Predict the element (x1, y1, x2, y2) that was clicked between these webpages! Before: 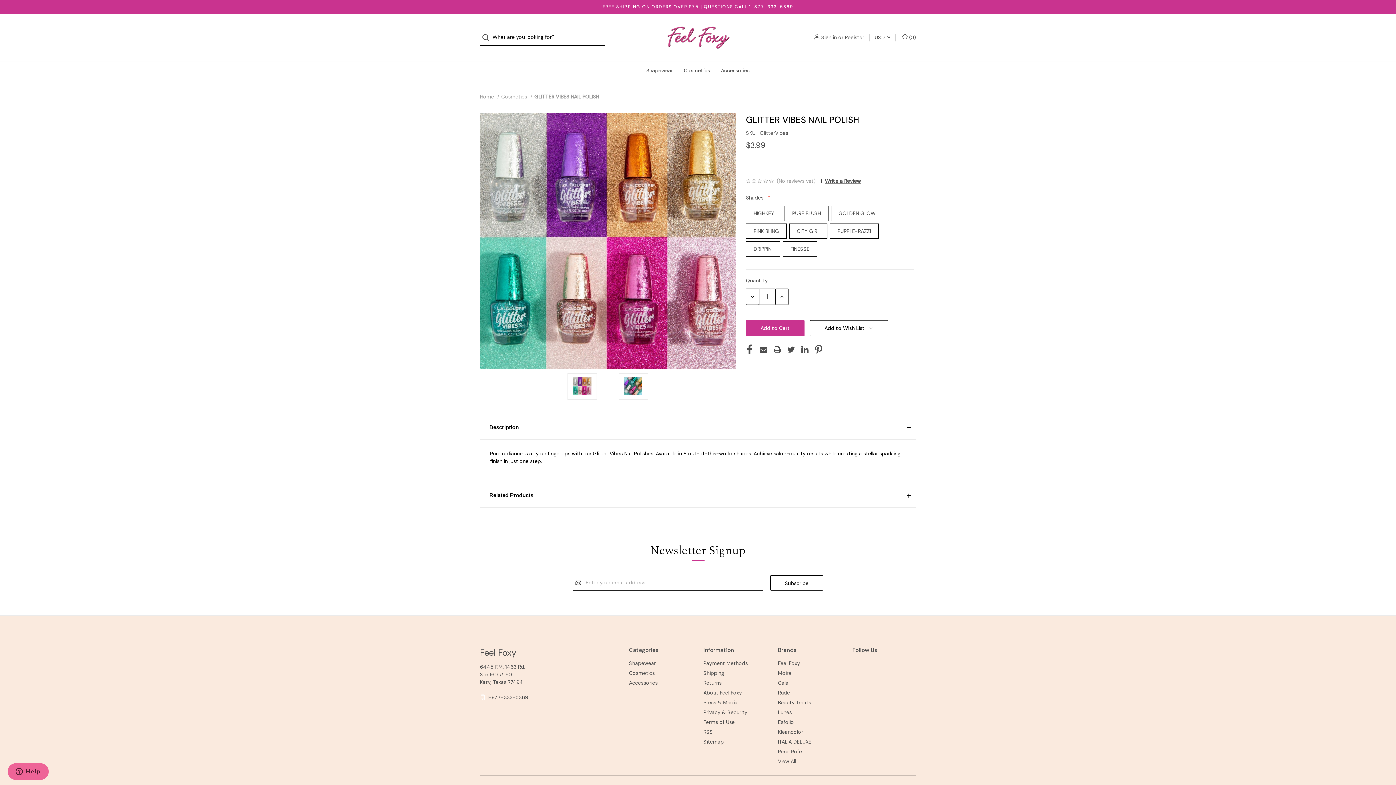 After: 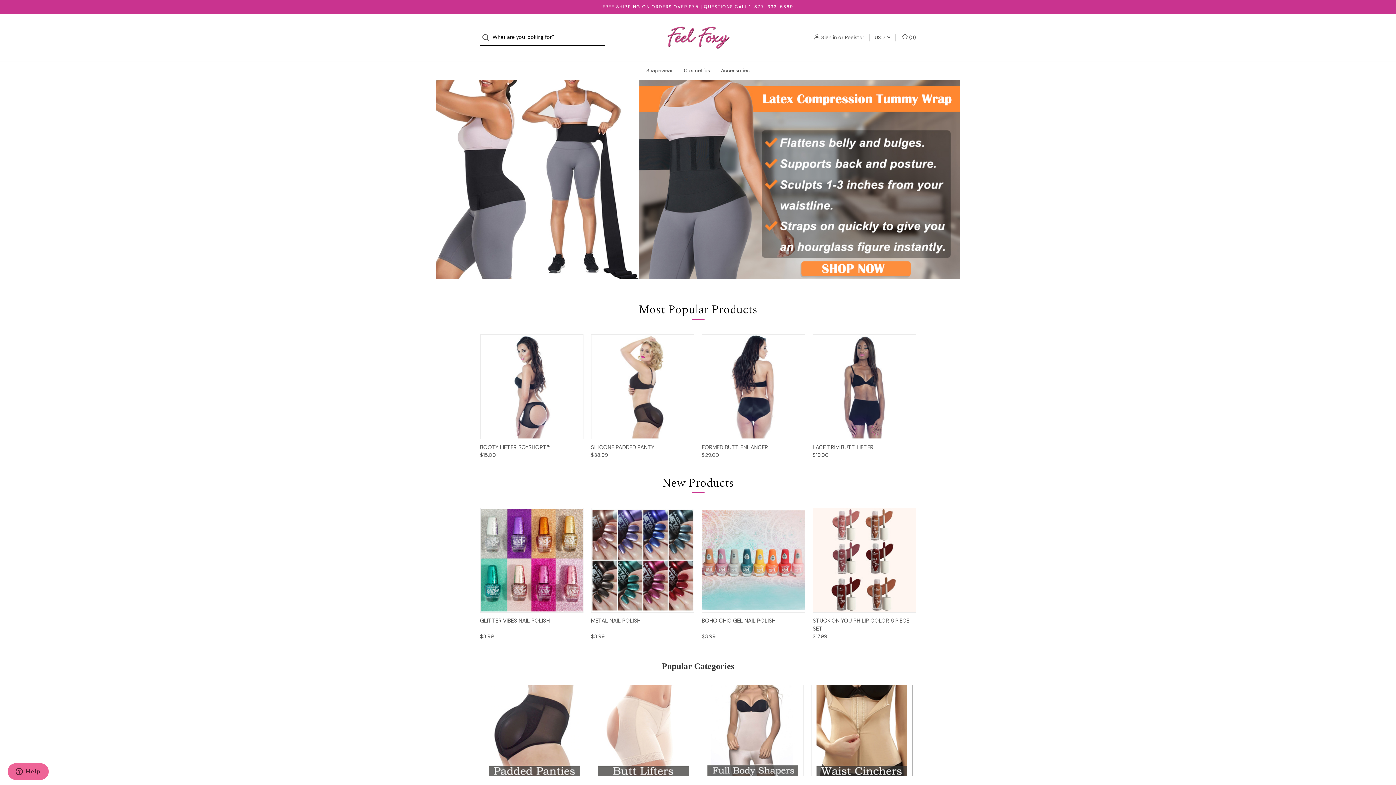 Action: bbox: (480, 93, 494, 100) label: Home